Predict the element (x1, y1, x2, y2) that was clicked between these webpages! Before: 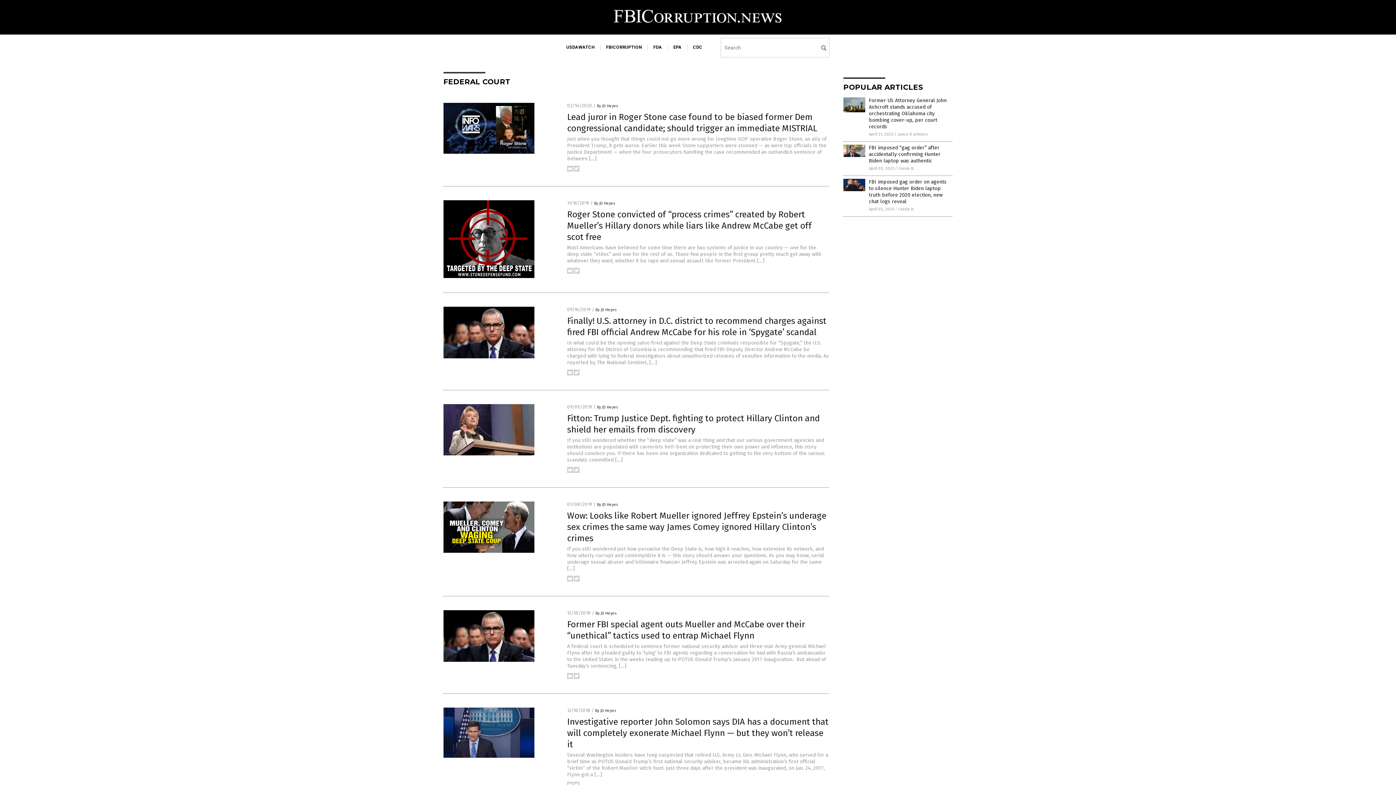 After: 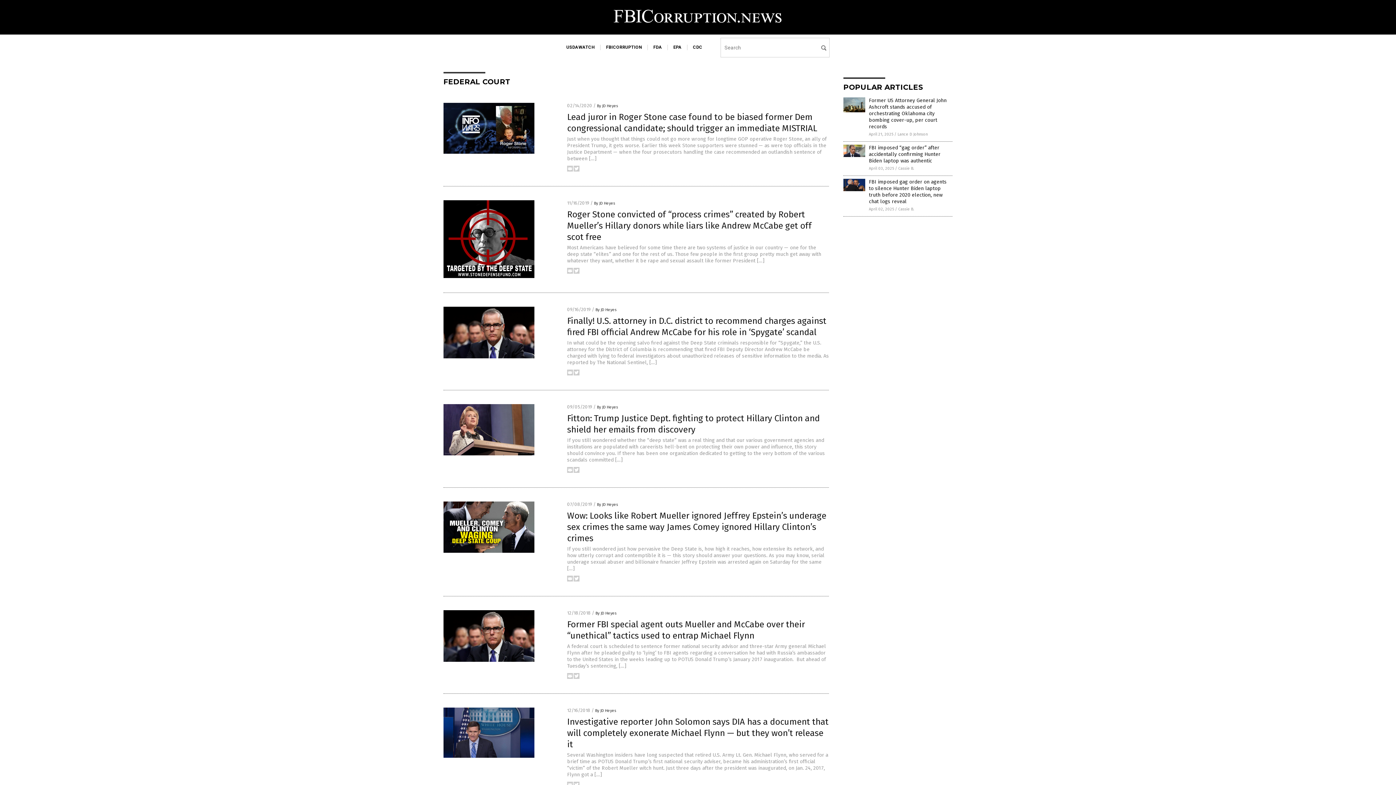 Action: bbox: (573, 469, 579, 474)